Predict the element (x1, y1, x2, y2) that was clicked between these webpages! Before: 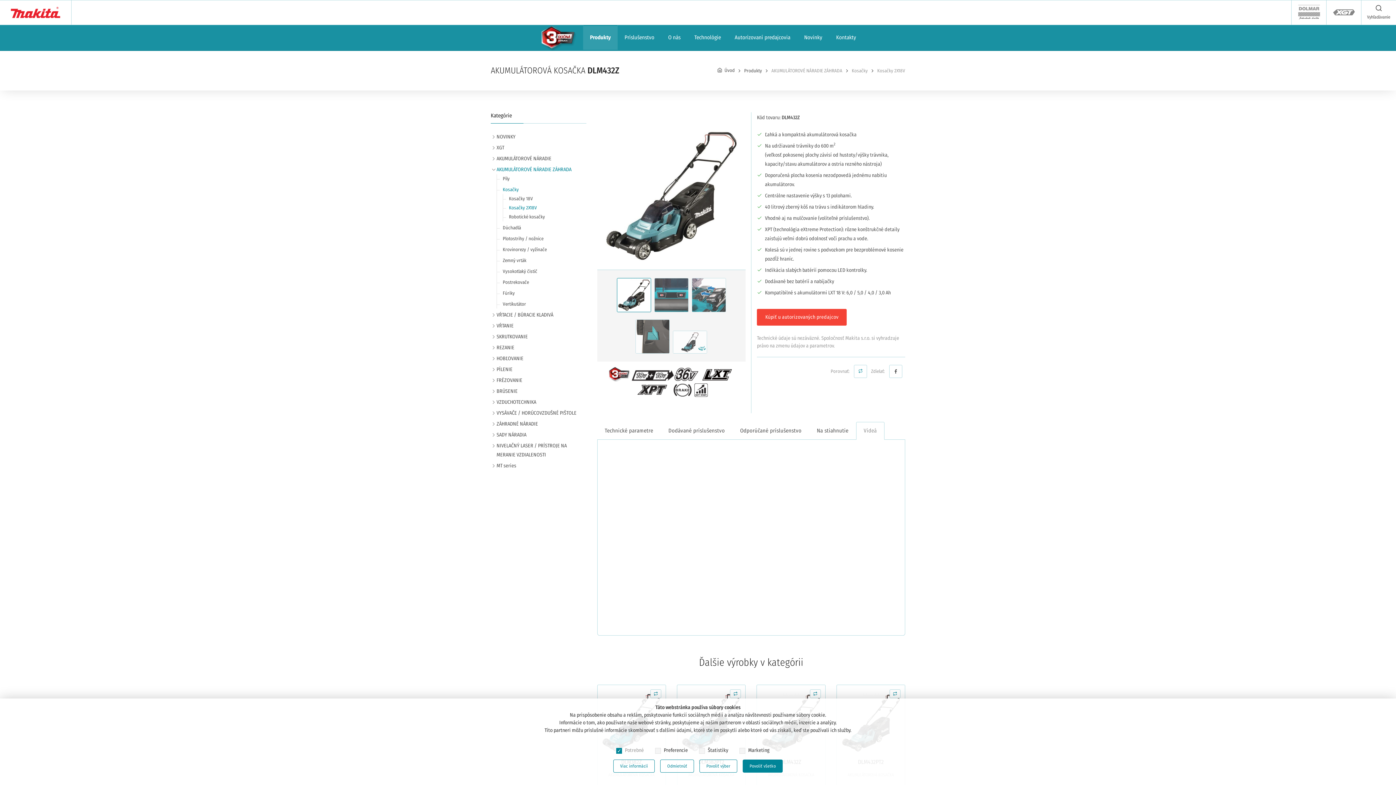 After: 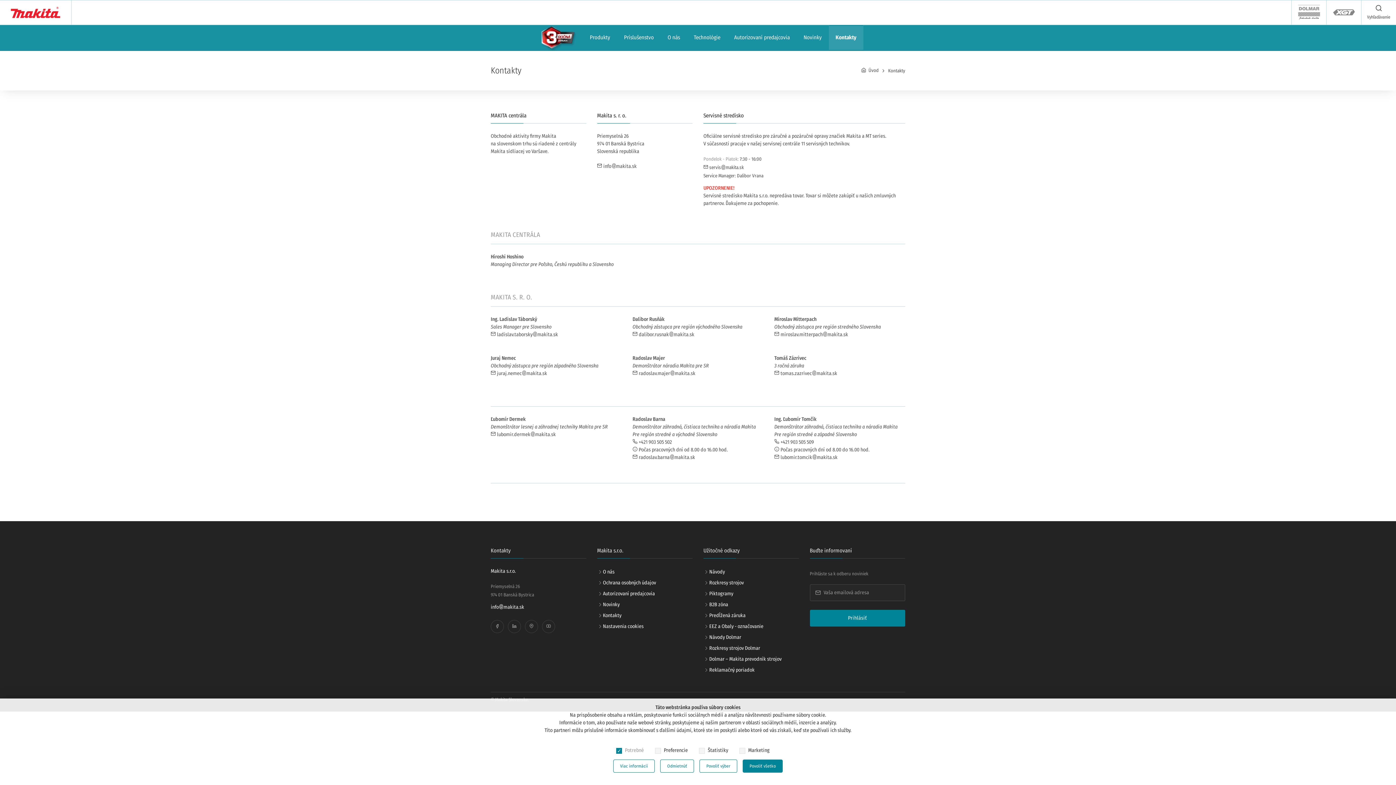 Action: bbox: (829, 25, 863, 49) label: Kontakty